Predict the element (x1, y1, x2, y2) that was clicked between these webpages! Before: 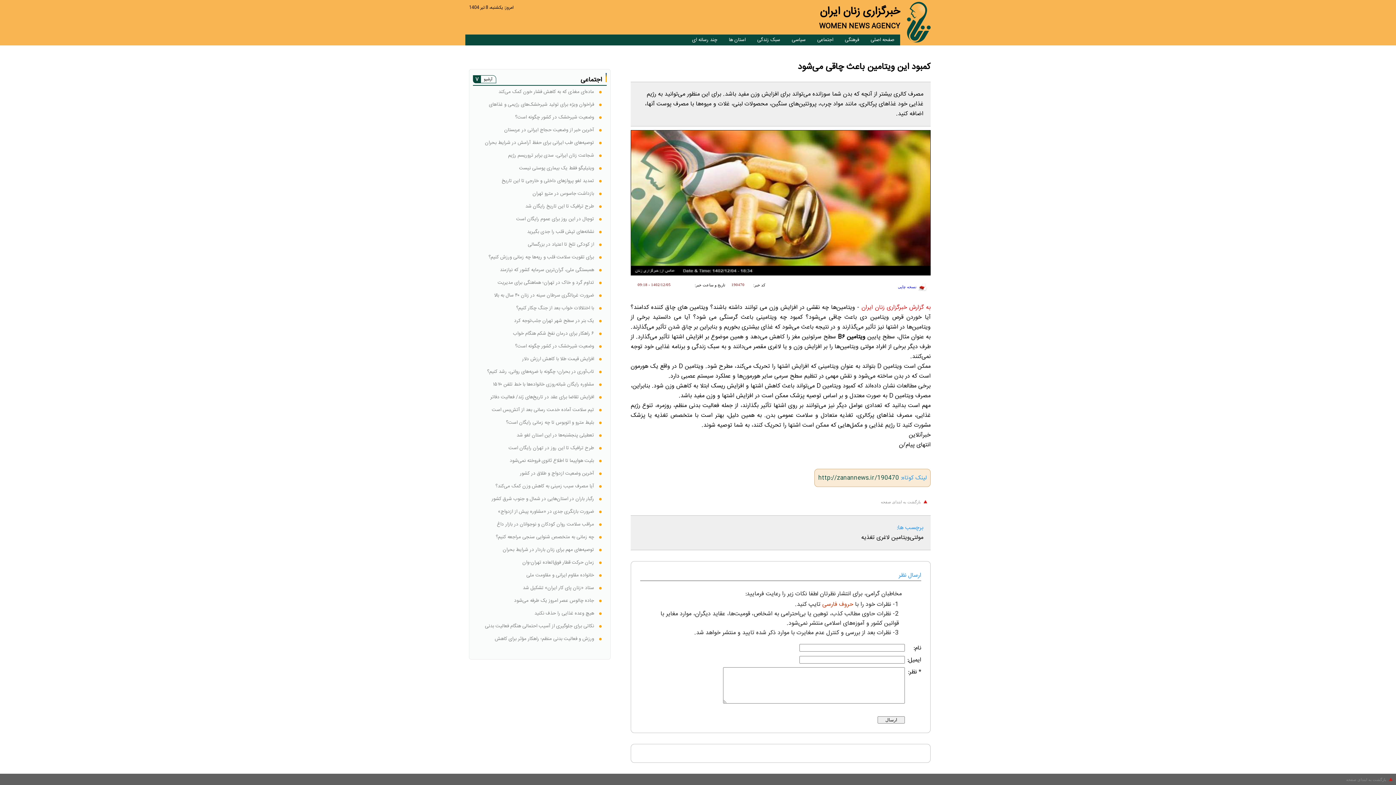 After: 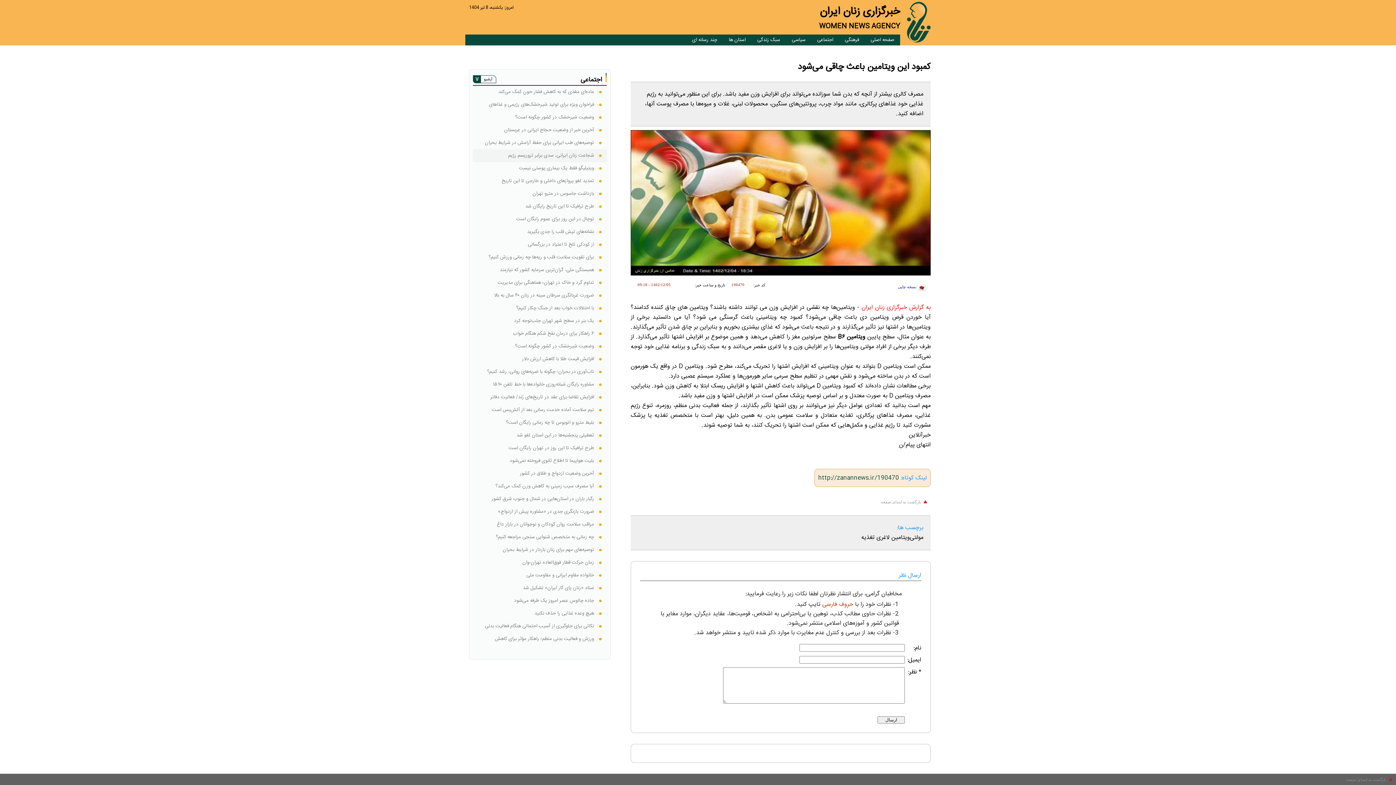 Action: bbox: (485, 149, 594, 162) label: شجاعت زنان ایرانی، سدی برابر تروریسم رژیم صهیونیستی